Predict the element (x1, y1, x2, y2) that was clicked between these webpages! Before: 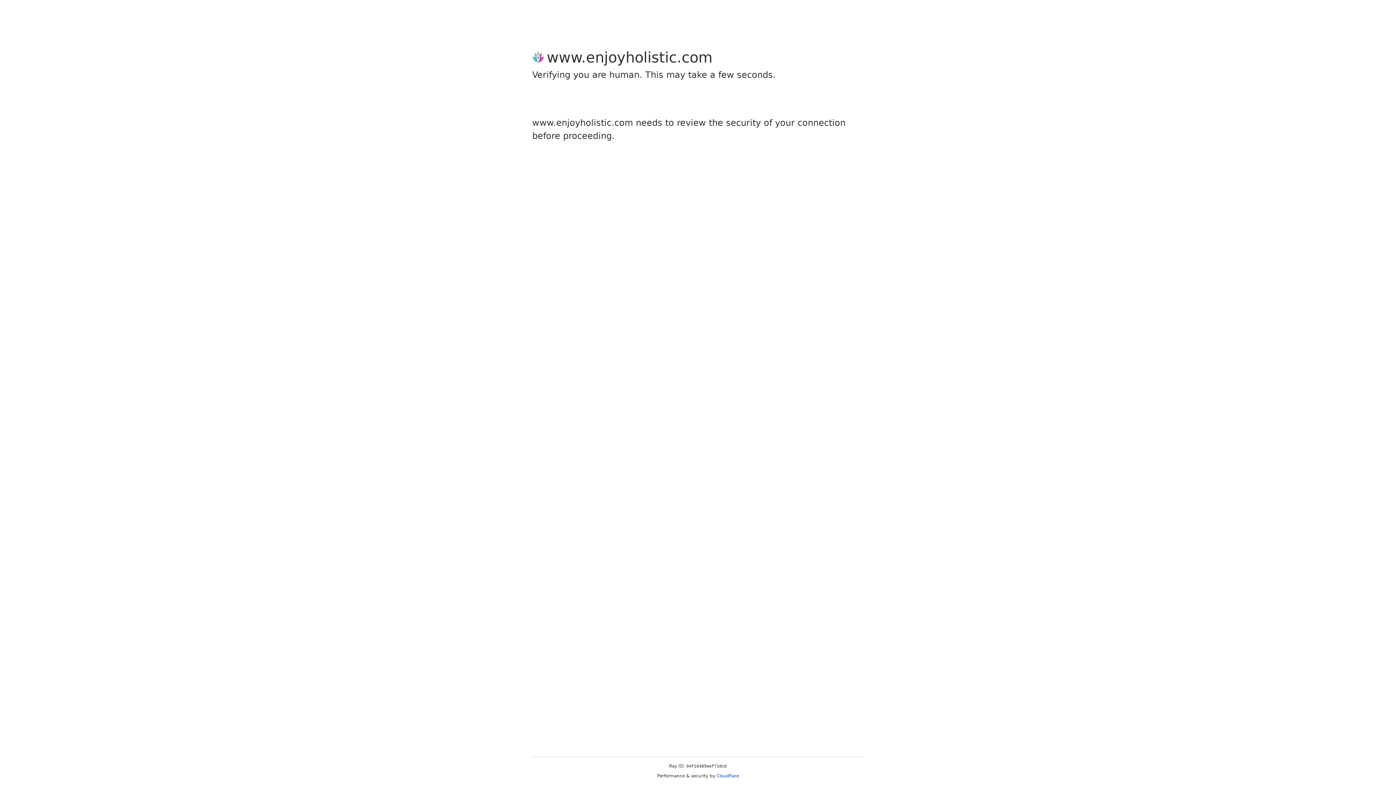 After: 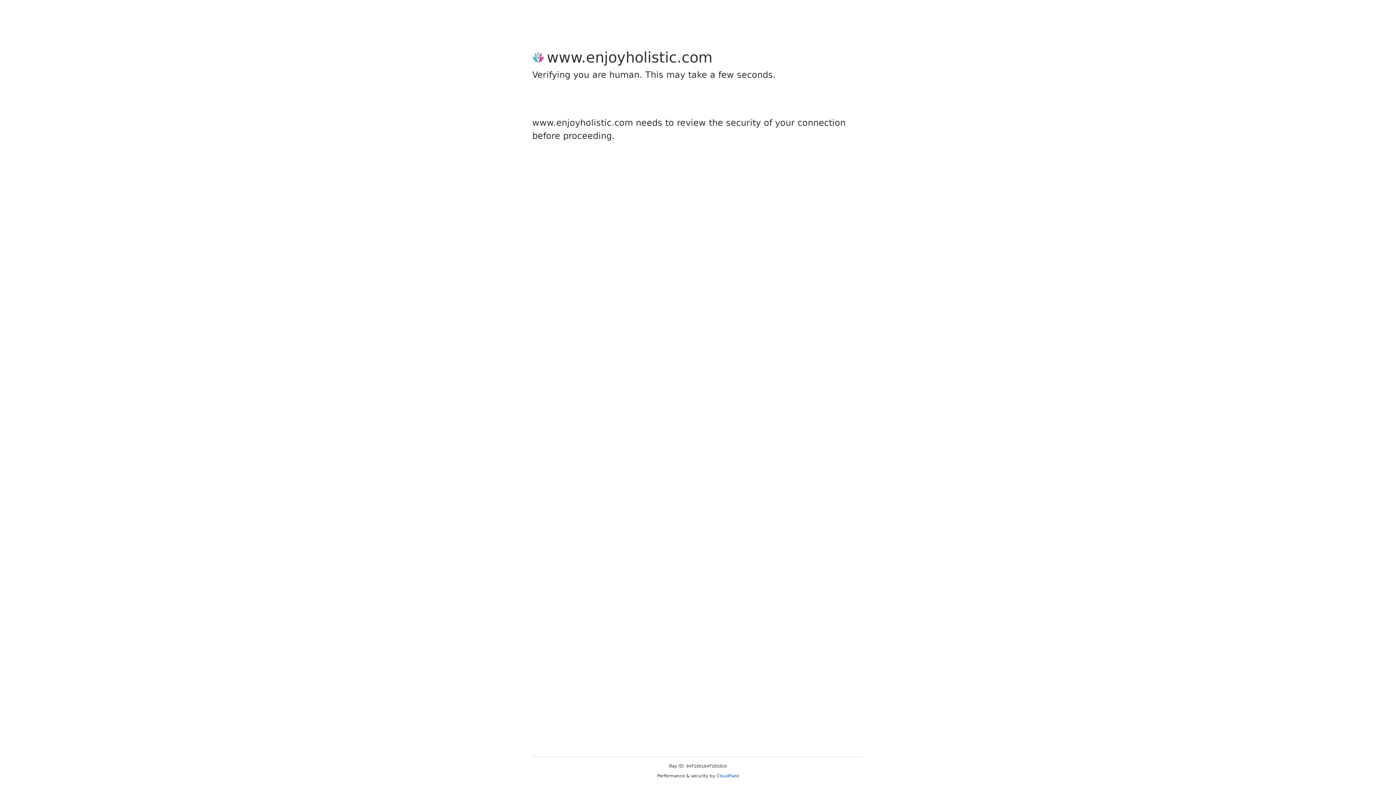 Action: label: Cloudflare bbox: (716, 773, 739, 778)